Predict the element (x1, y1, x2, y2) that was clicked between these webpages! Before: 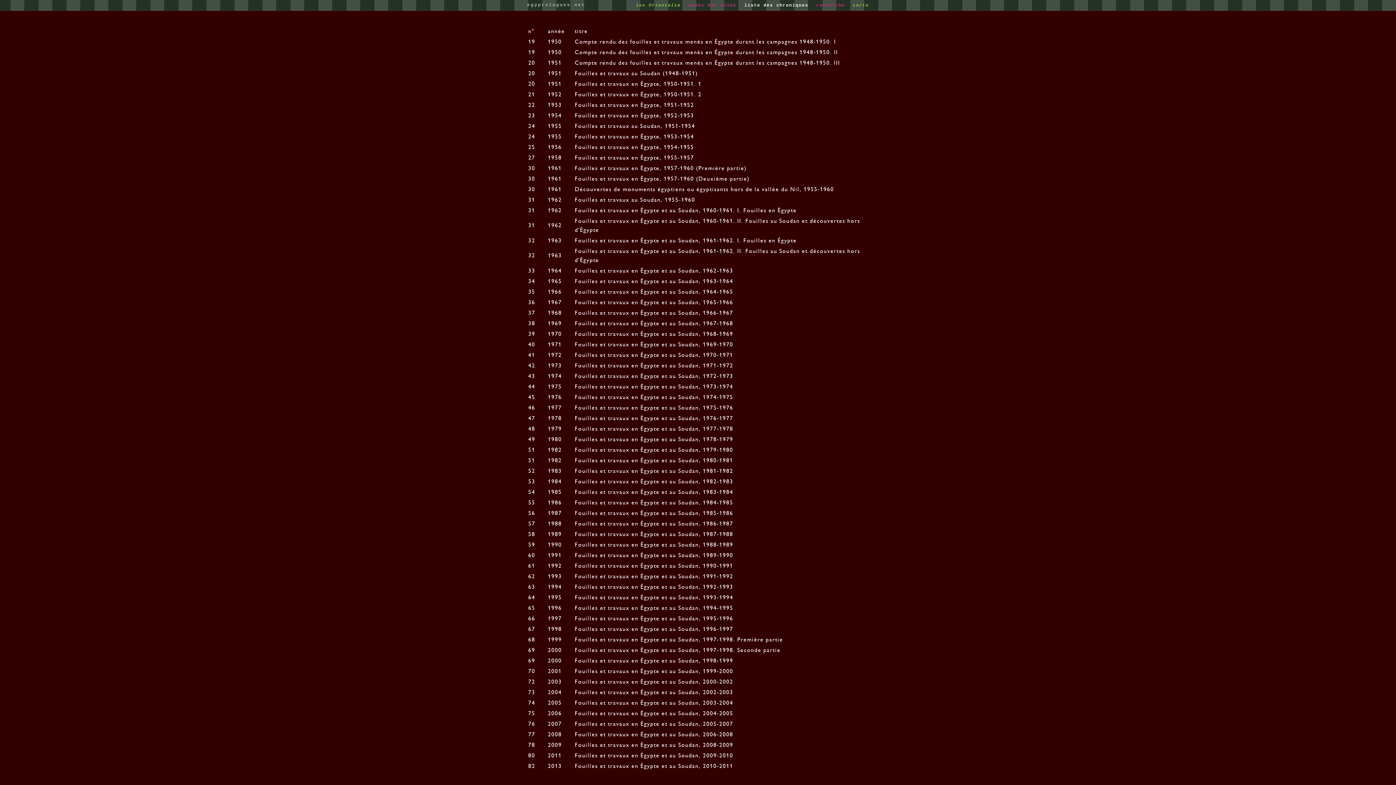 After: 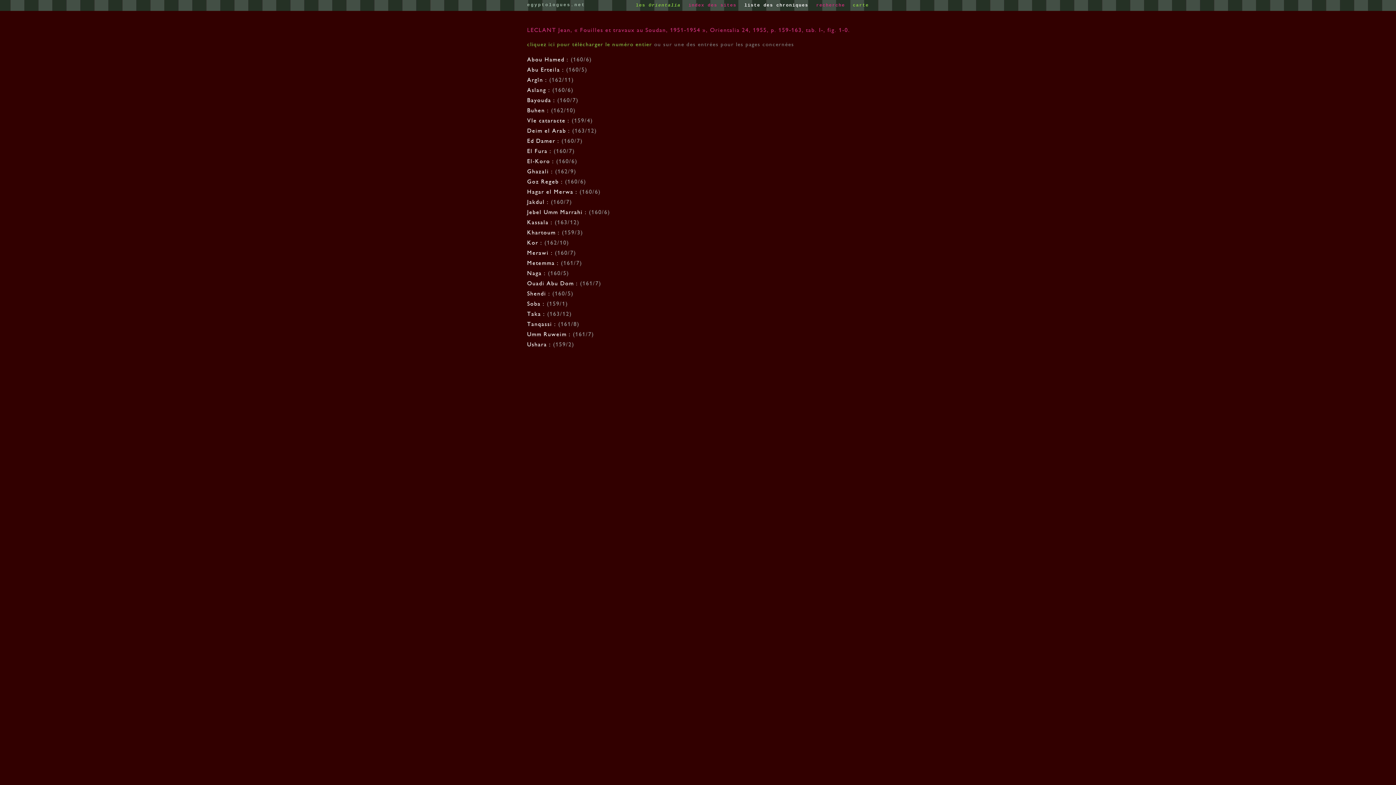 Action: bbox: (574, 122, 695, 129) label: Fouilles et travaux au Soudan, 1951-1954